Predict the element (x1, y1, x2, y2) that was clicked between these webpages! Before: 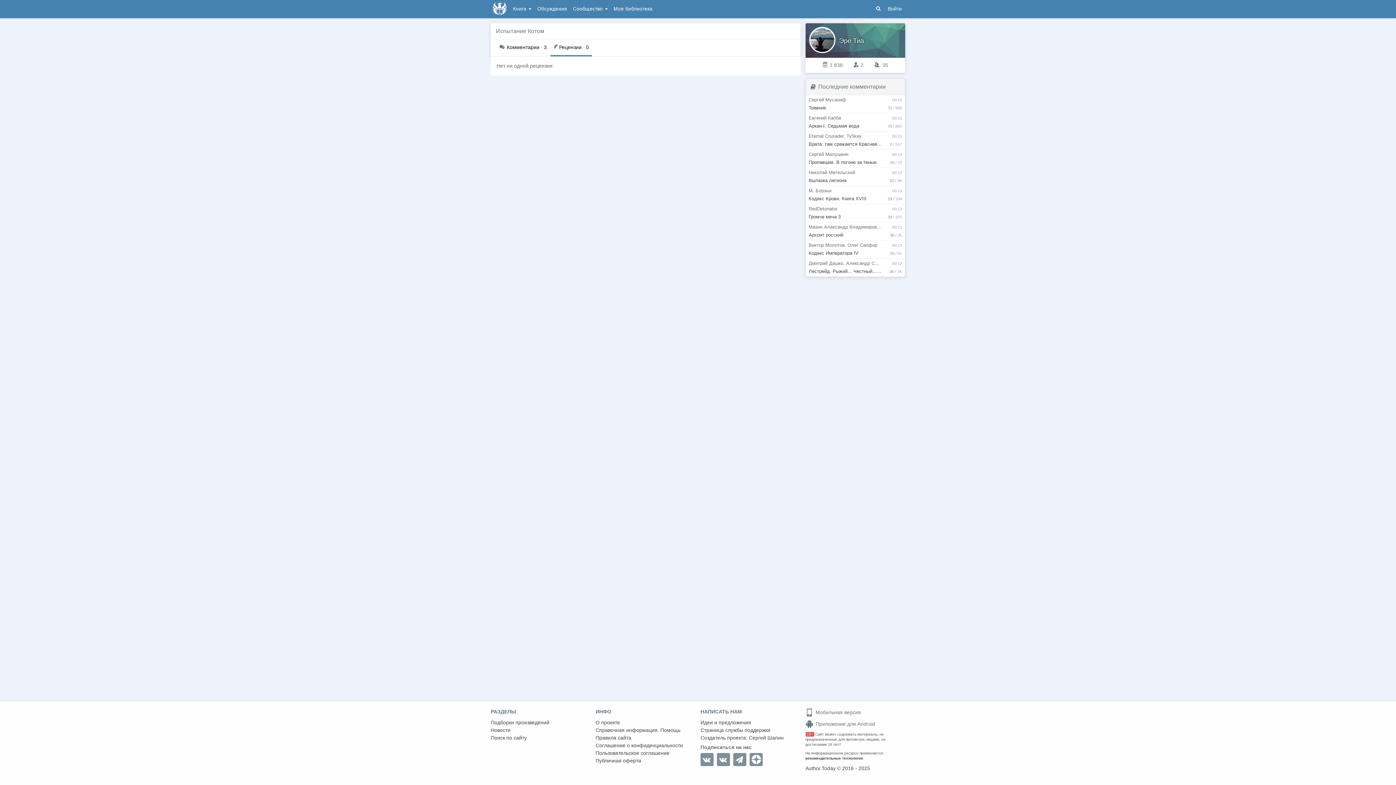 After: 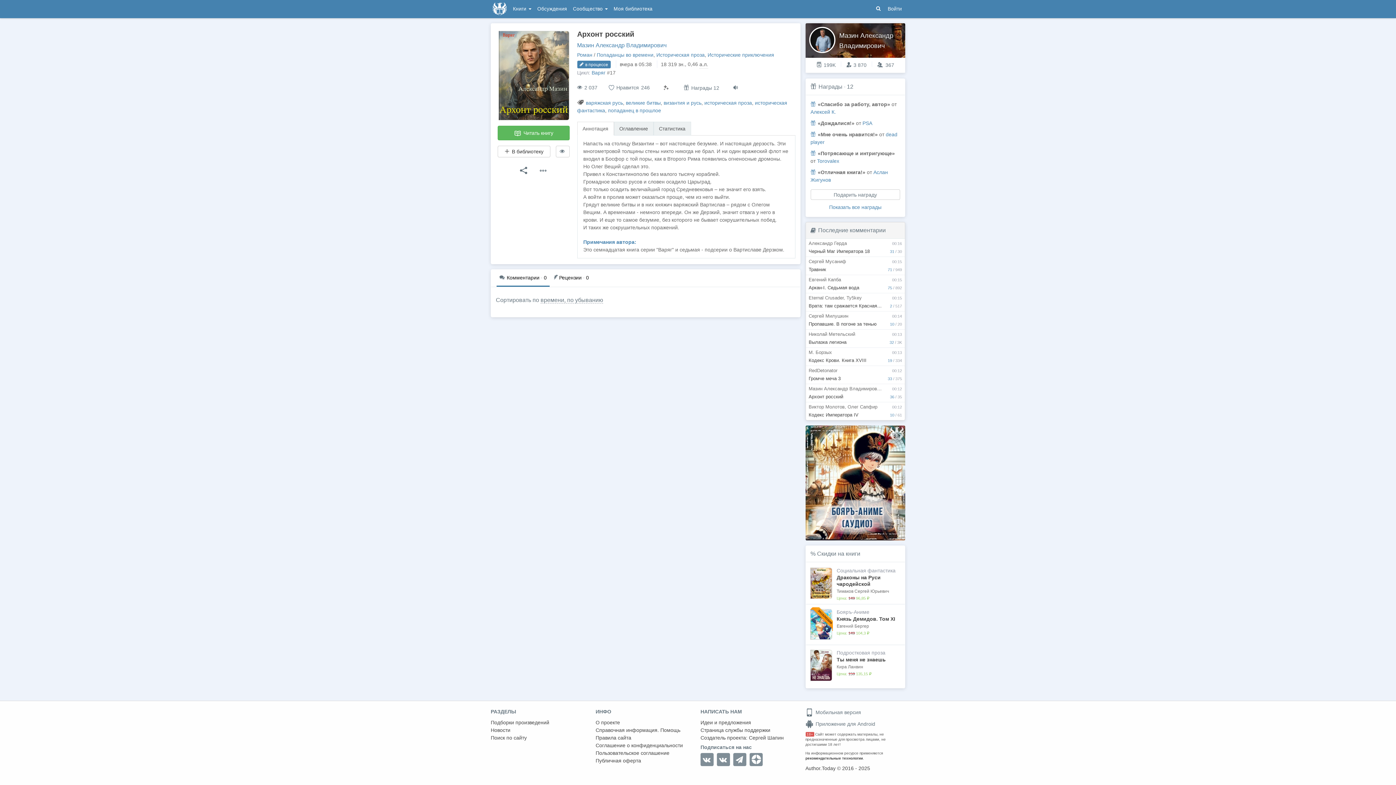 Action: label: 36 / 35
00:12
Мазин Александр Владимирович
Архонт росский bbox: (806, 222, 905, 240)